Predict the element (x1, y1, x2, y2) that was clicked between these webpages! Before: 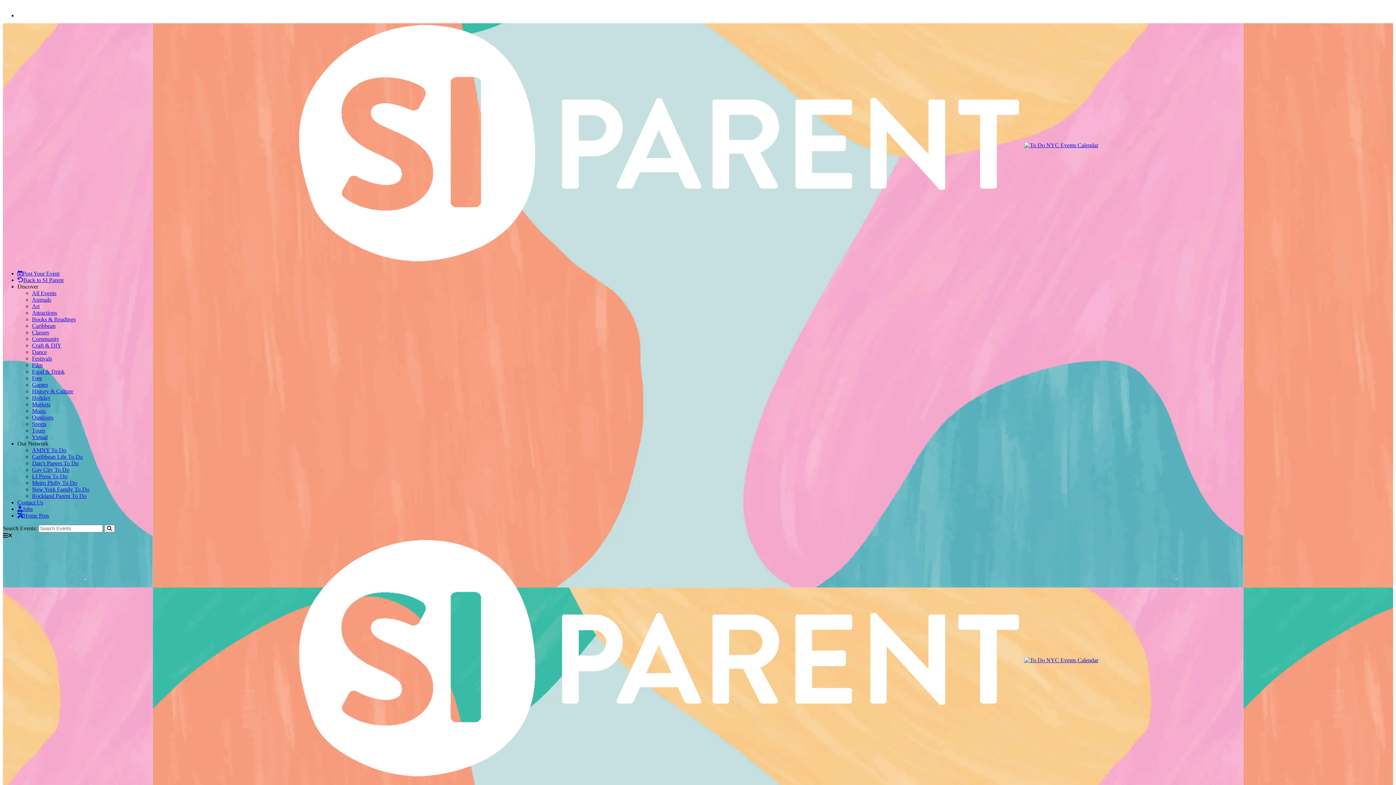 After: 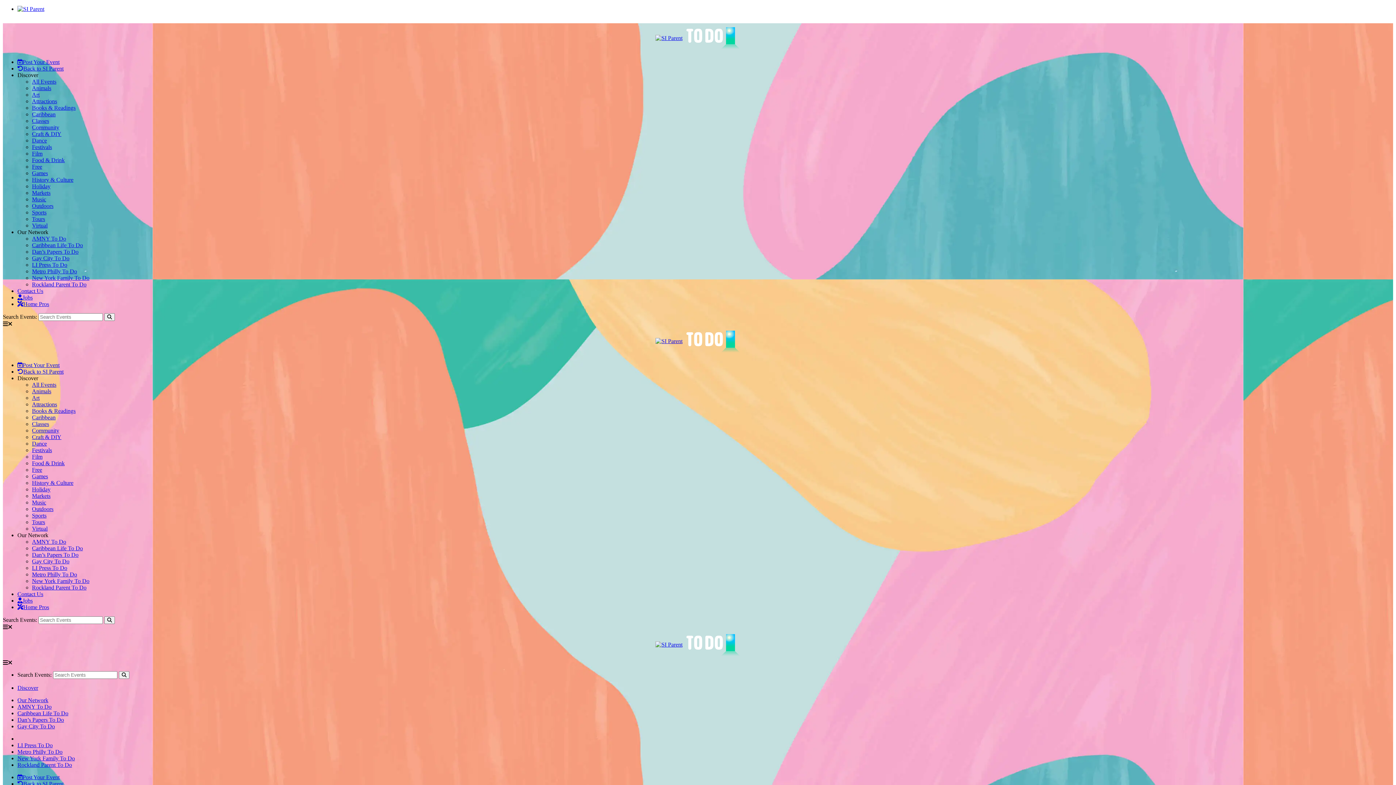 Action: bbox: (32, 414, 53, 420) label: Outdoors